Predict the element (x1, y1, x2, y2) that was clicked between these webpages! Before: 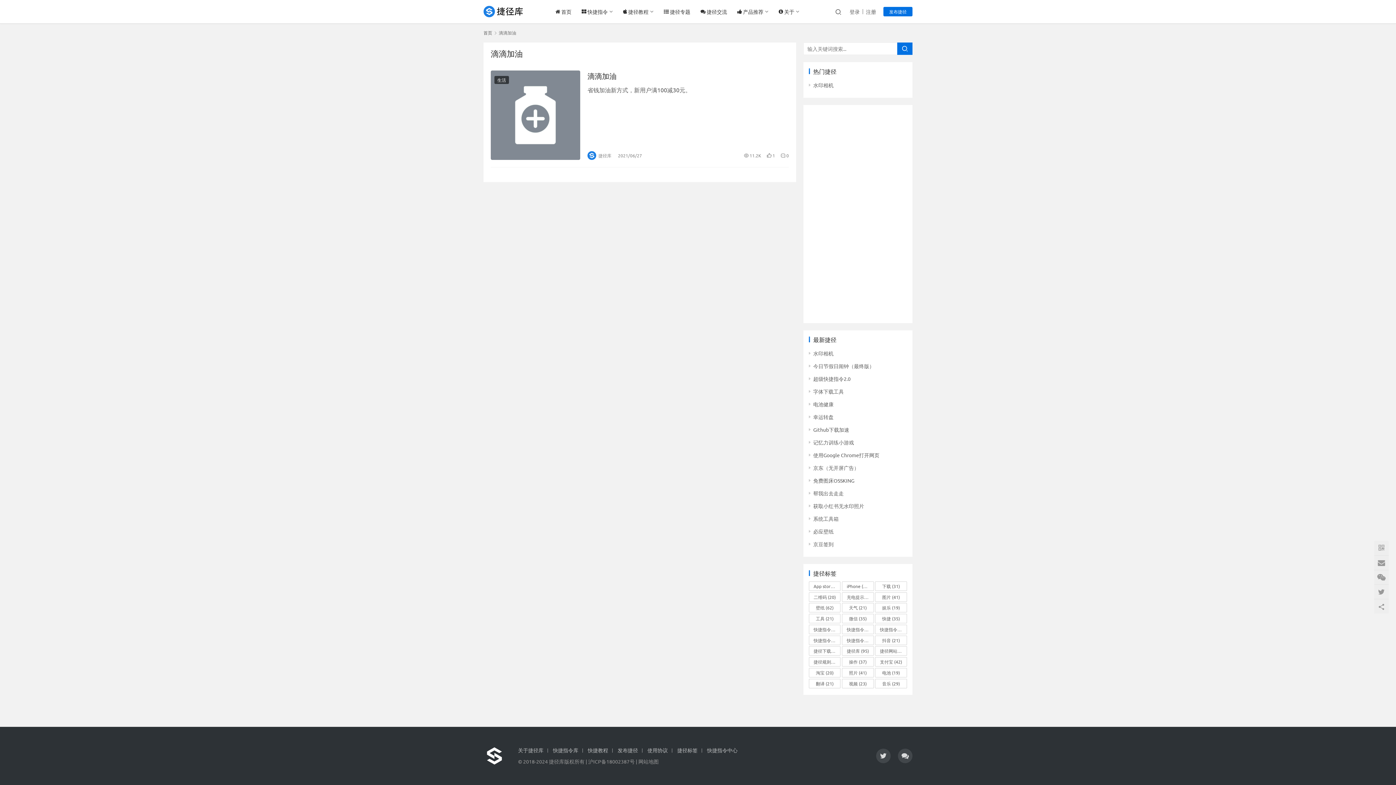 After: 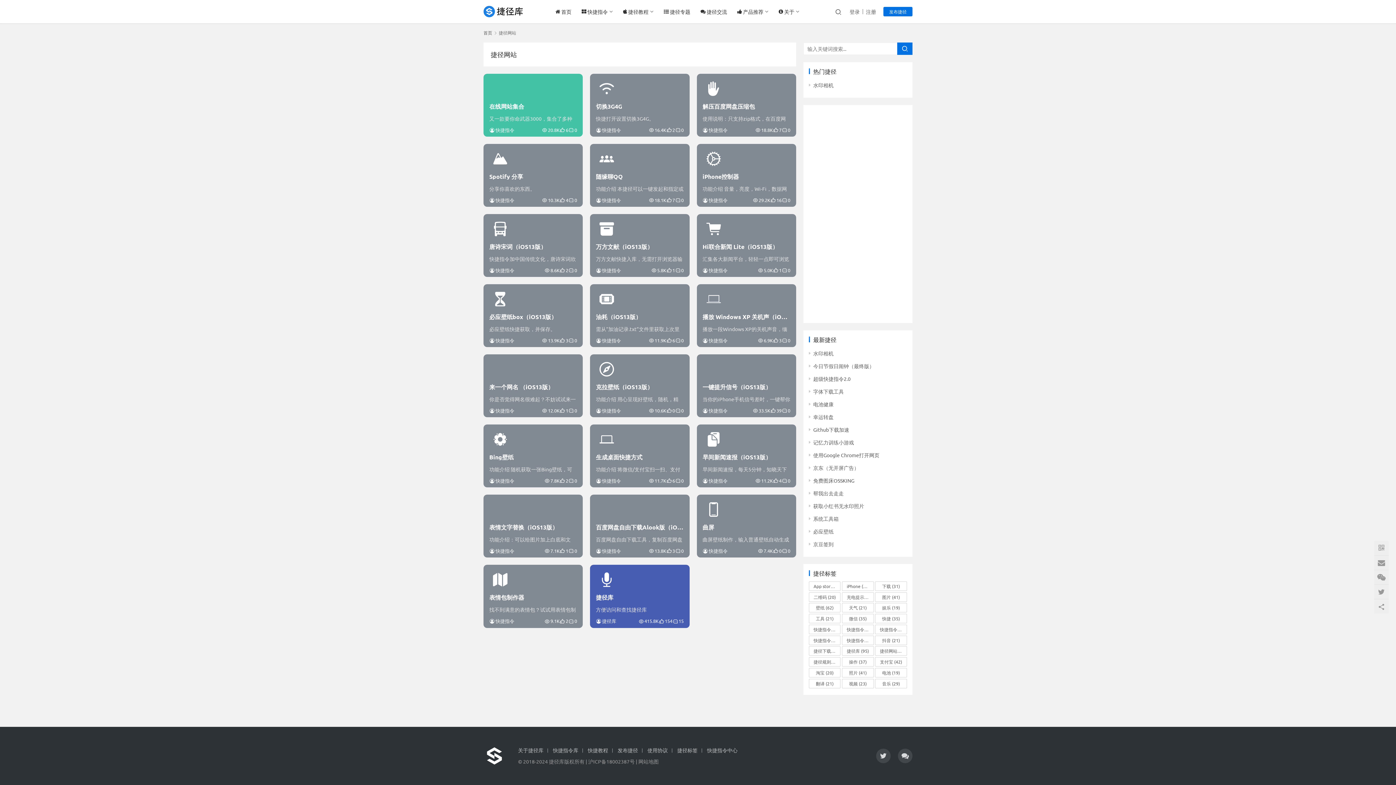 Action: bbox: (875, 646, 907, 656) label: 捷径网站 (23 个项目)